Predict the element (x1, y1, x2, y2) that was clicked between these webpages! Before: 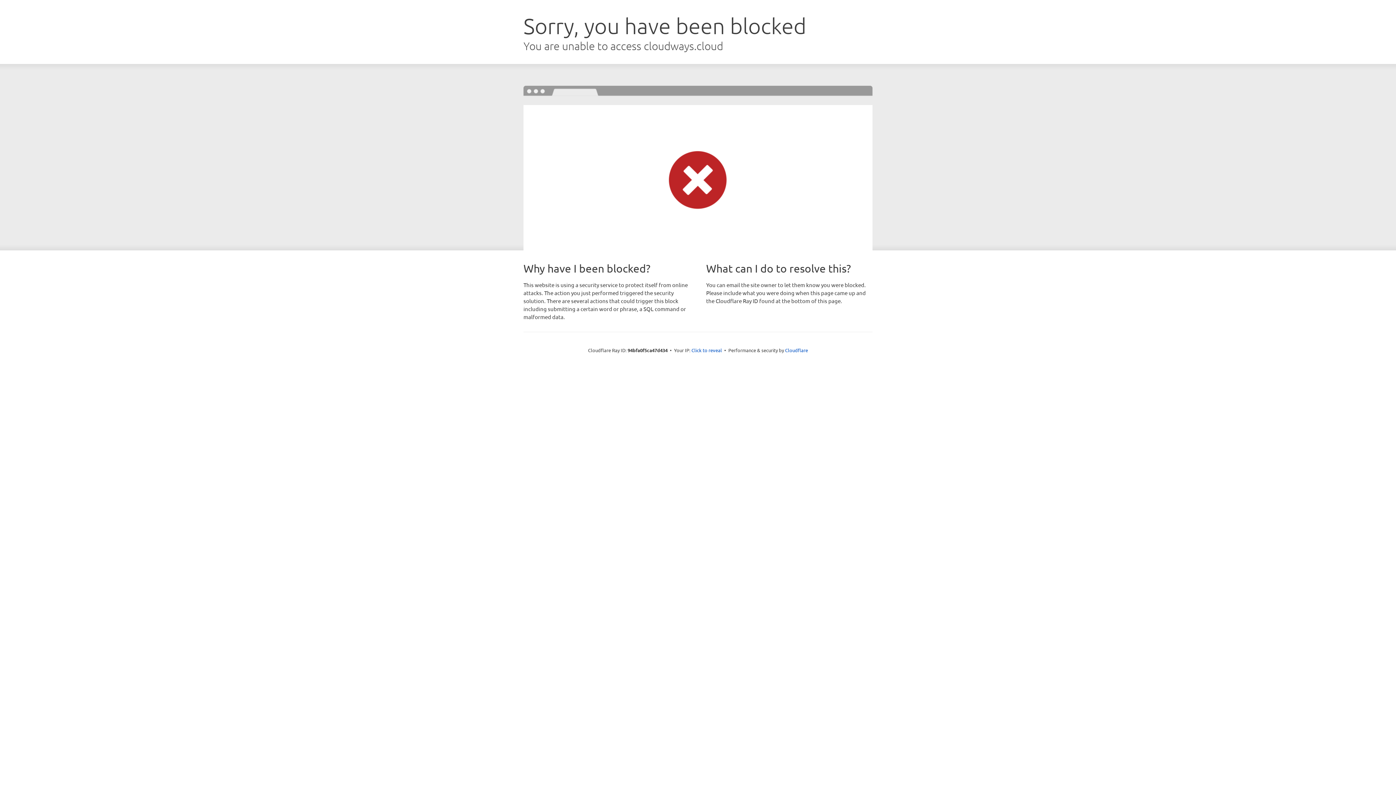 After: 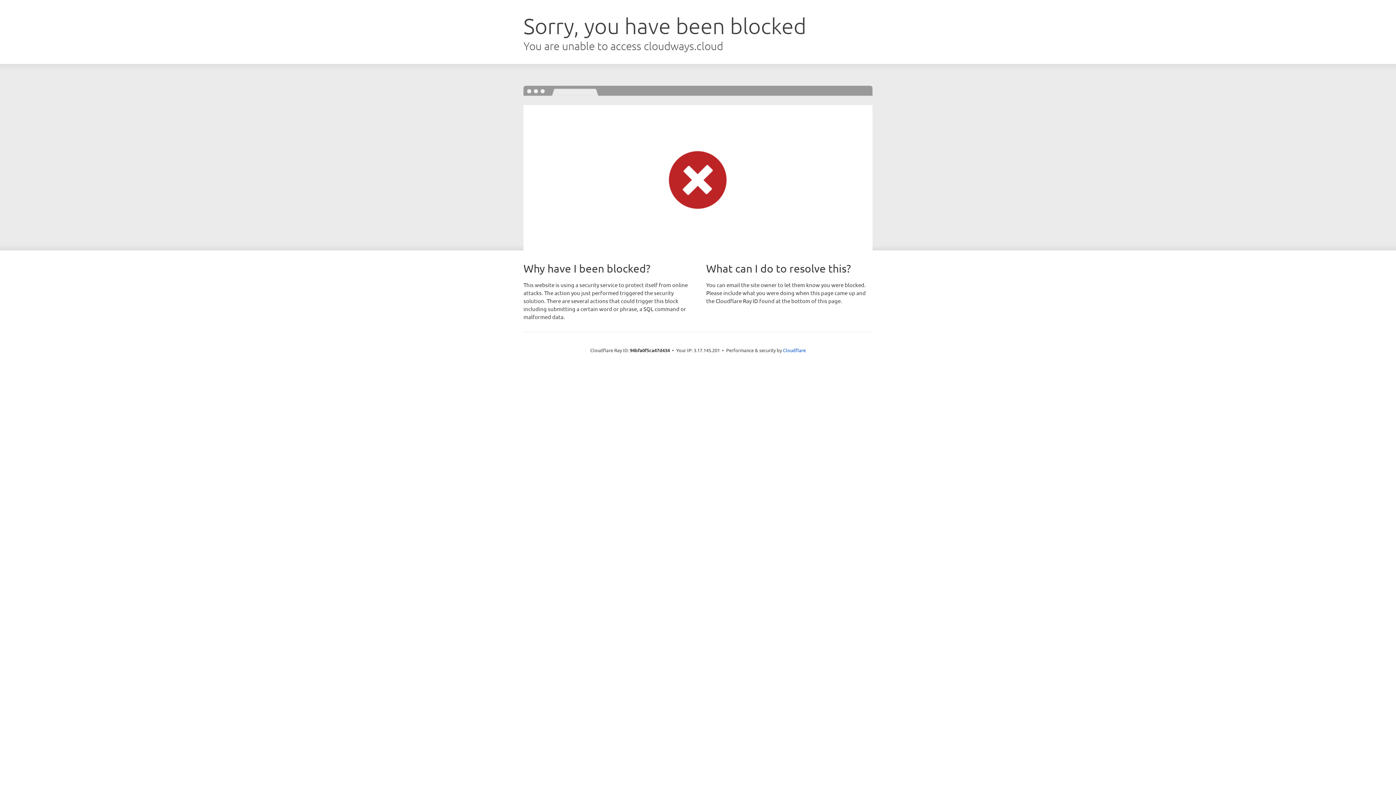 Action: label: Click to reveal bbox: (691, 346, 722, 353)